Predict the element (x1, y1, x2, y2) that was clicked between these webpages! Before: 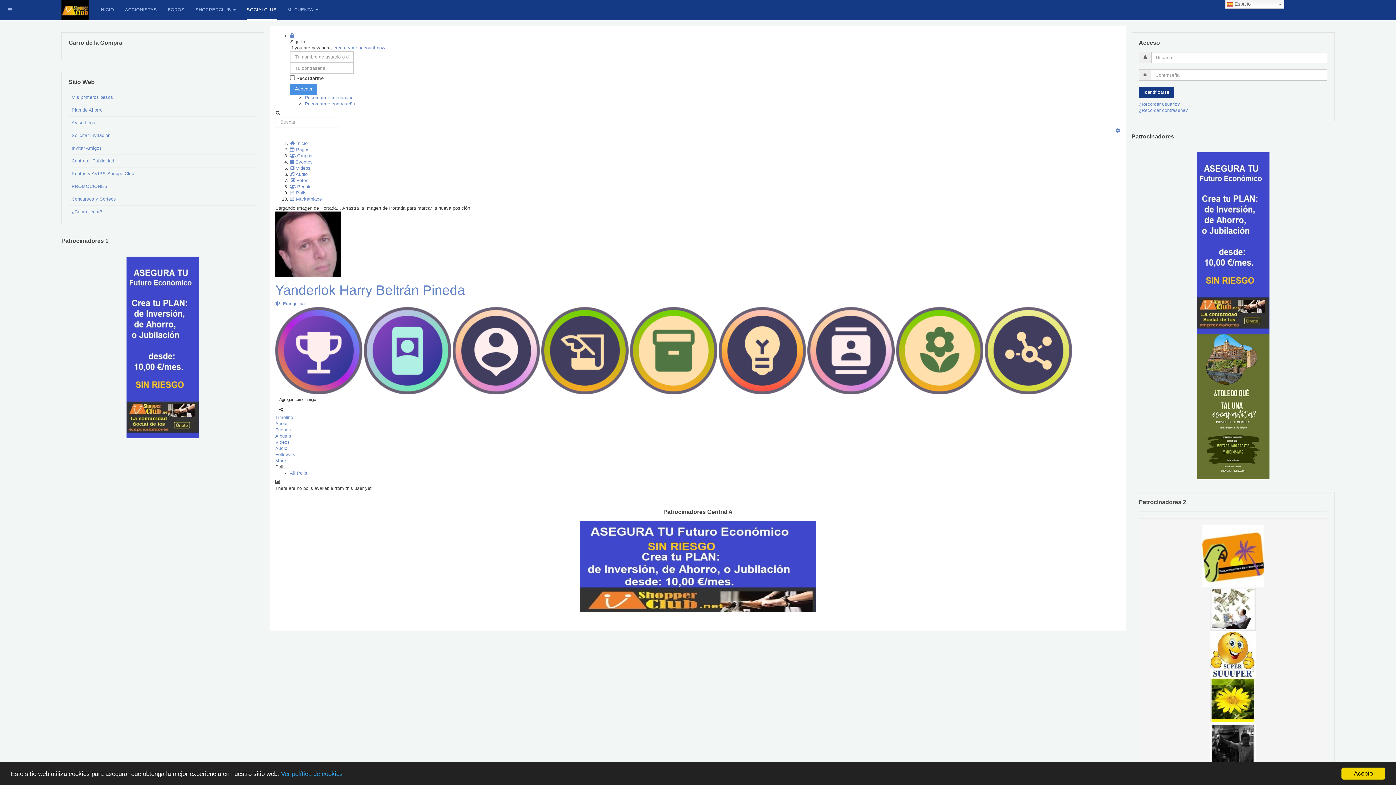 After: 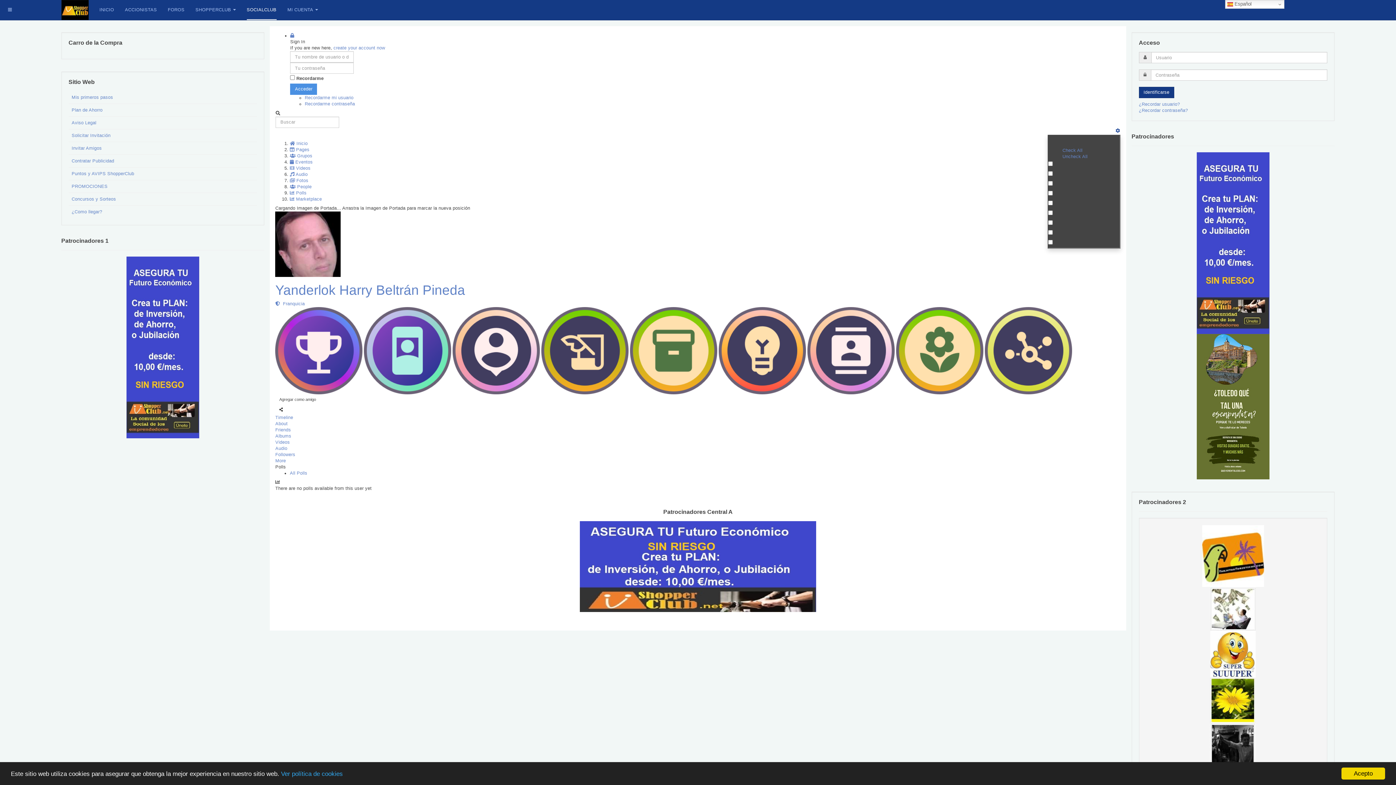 Action: bbox: (1115, 128, 1120, 133)